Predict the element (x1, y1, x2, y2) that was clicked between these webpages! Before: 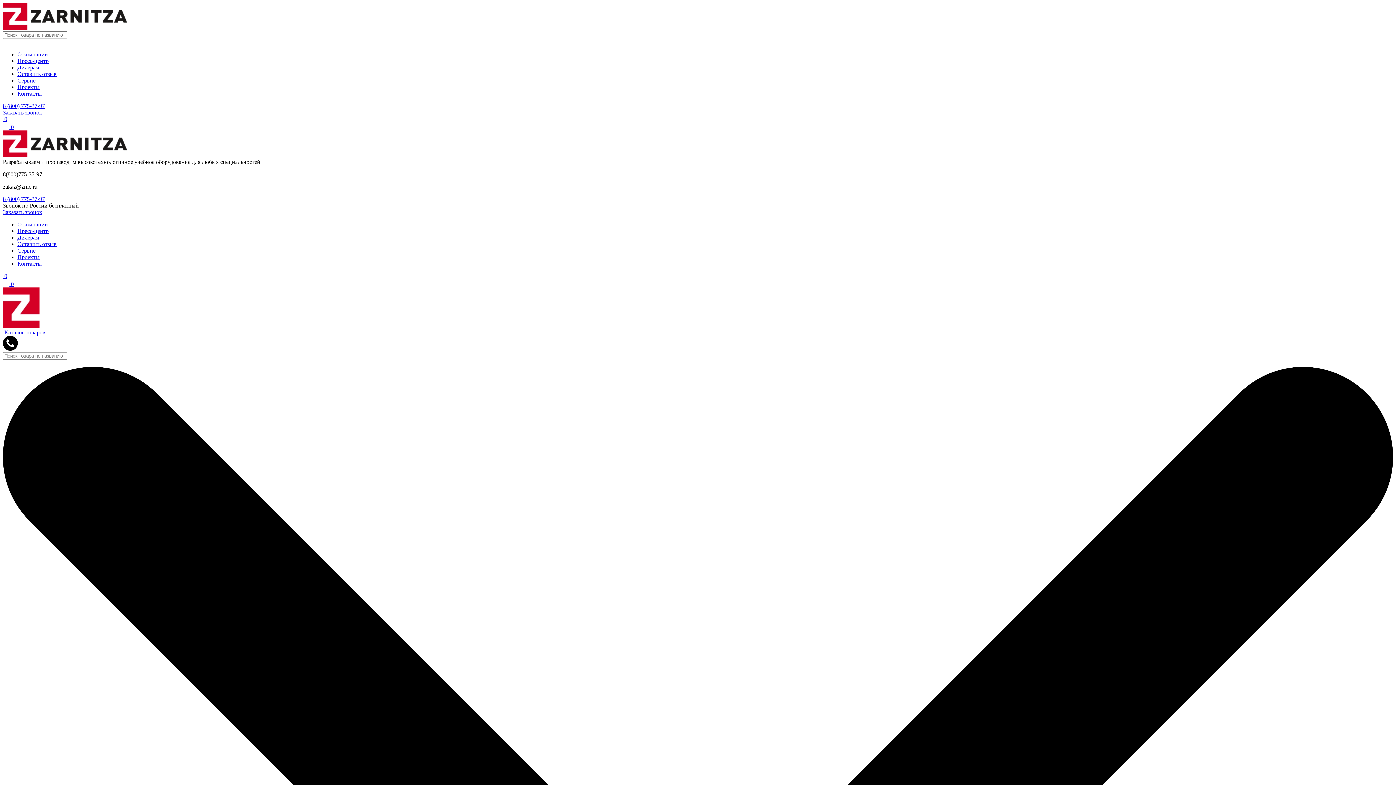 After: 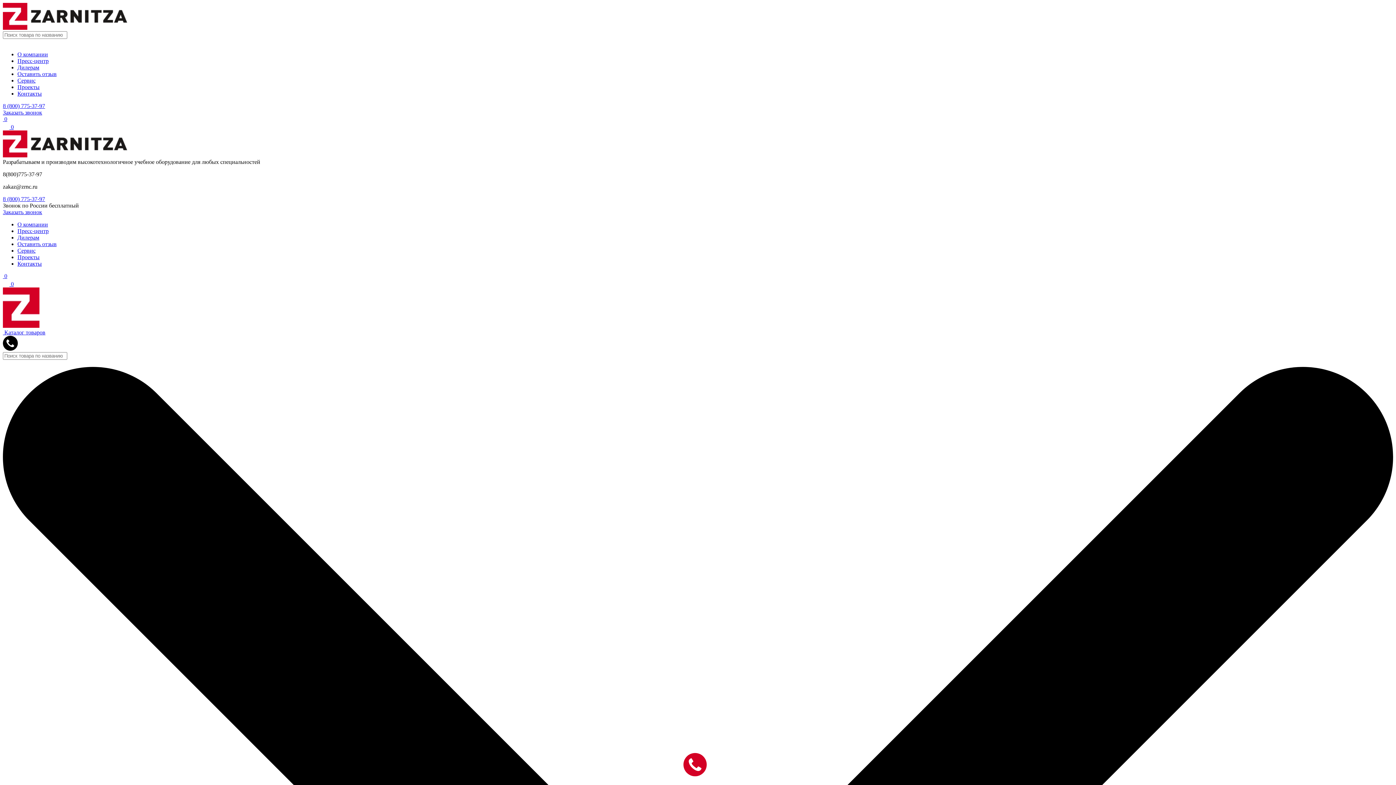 Action: bbox: (2, 196, 45, 202) label: 8 (800) 775-37-97